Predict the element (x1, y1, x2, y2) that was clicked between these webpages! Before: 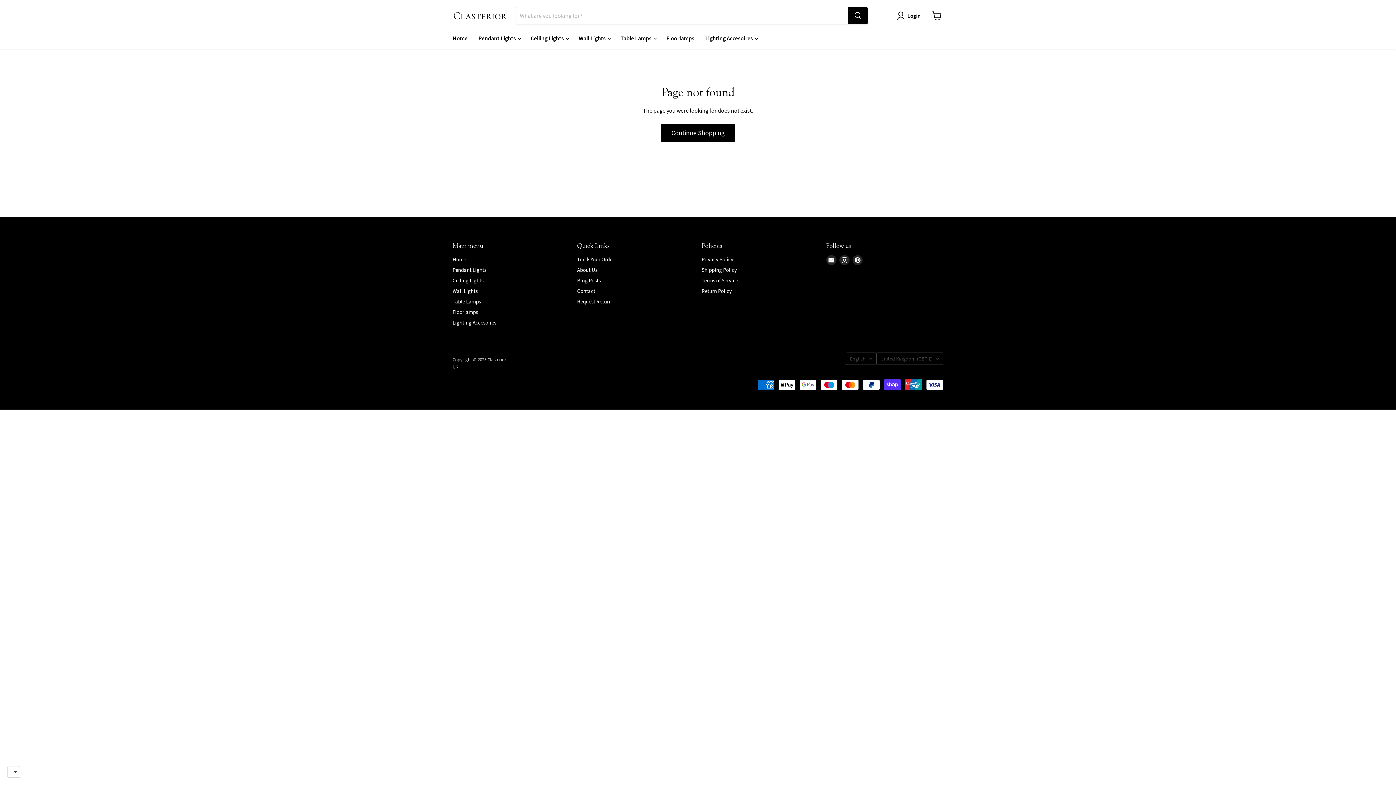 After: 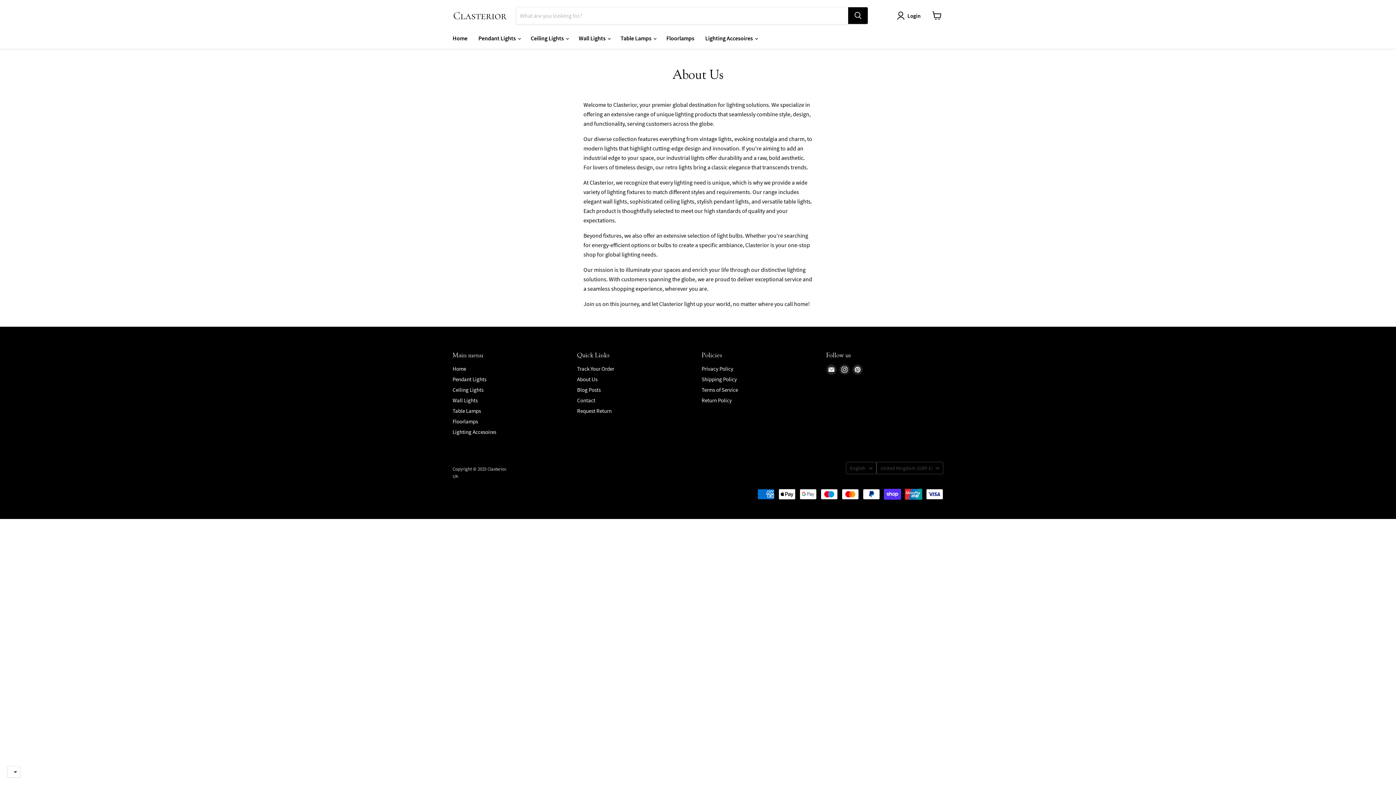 Action: label: About Us bbox: (577, 266, 597, 273)